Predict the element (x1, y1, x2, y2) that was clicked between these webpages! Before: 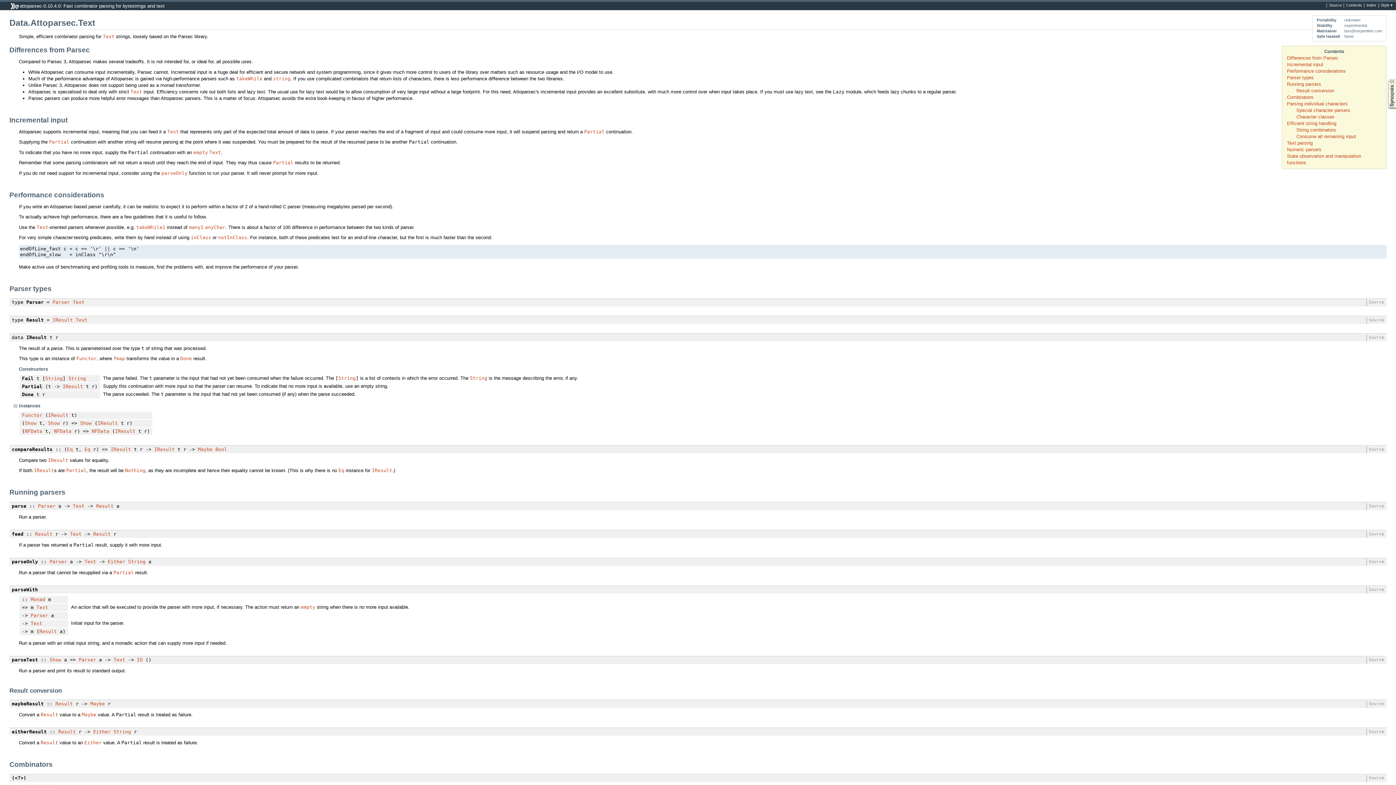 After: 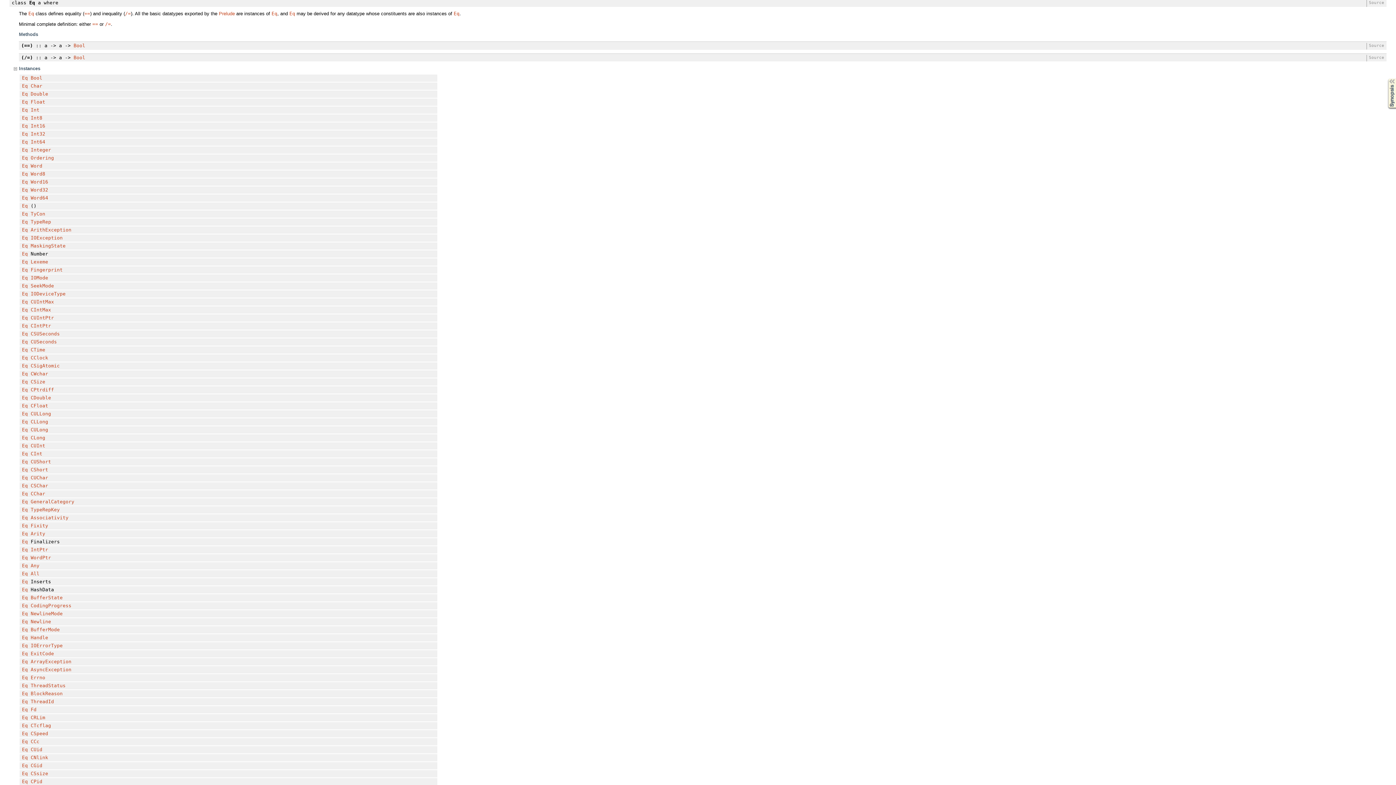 Action: bbox: (84, 446, 90, 452) label: Eq